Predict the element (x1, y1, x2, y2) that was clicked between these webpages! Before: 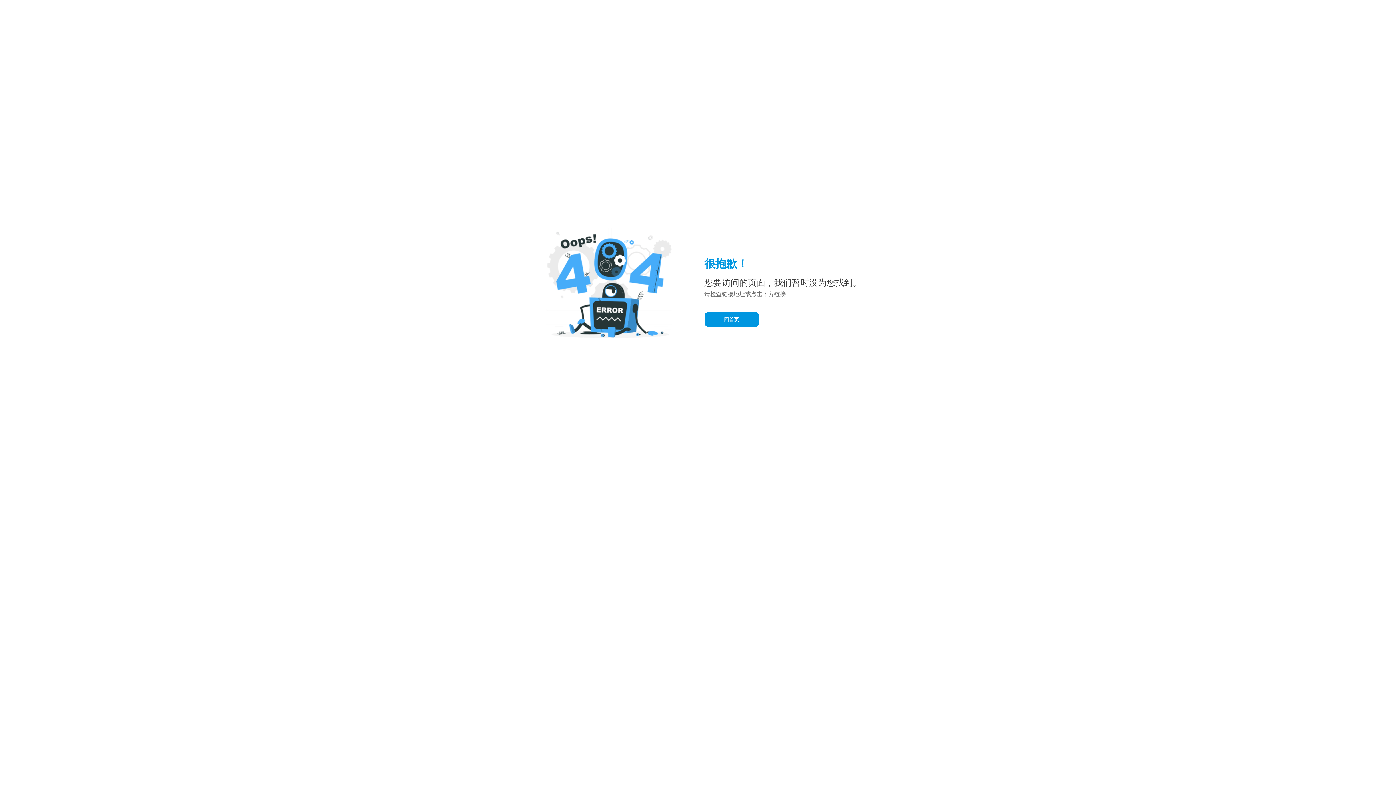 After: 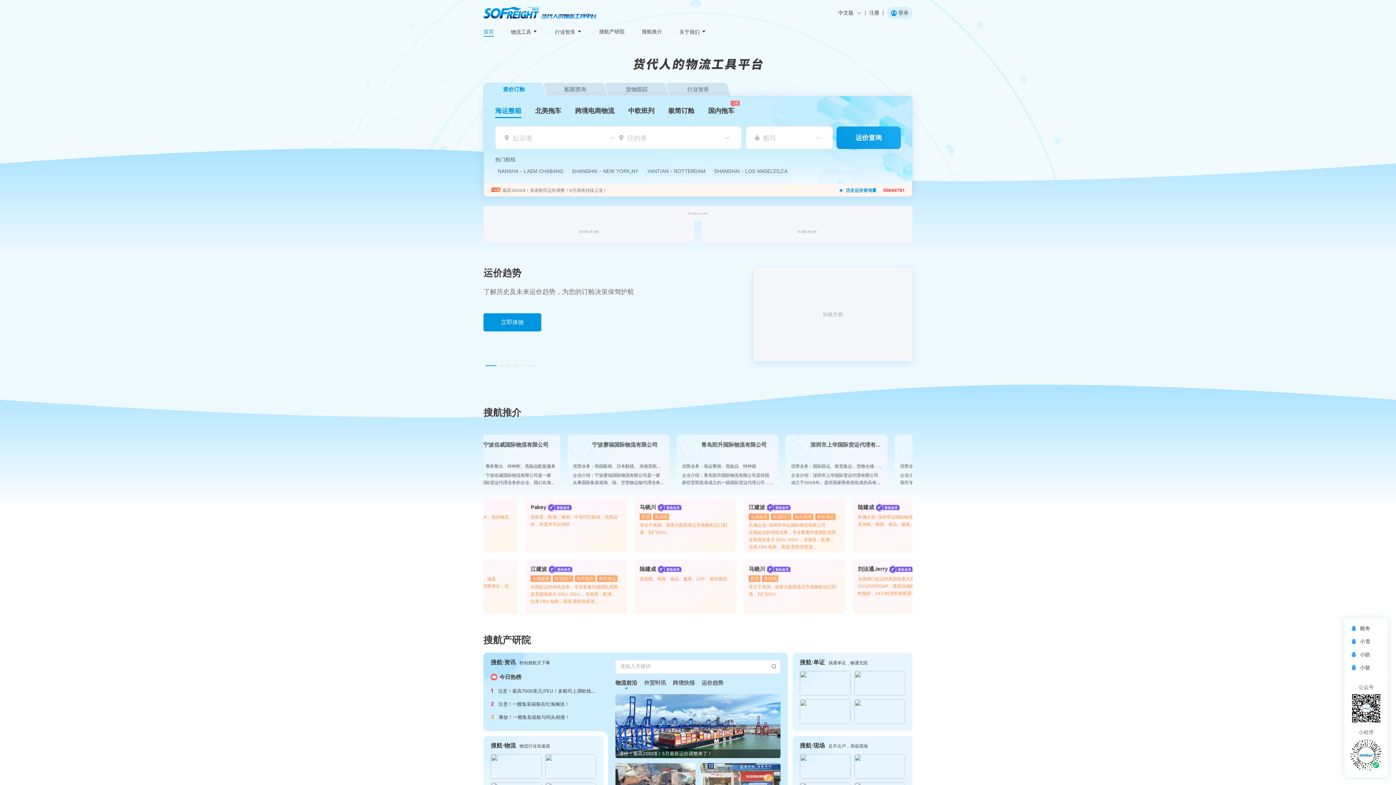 Action: label: 回首页 bbox: (704, 312, 759, 327)